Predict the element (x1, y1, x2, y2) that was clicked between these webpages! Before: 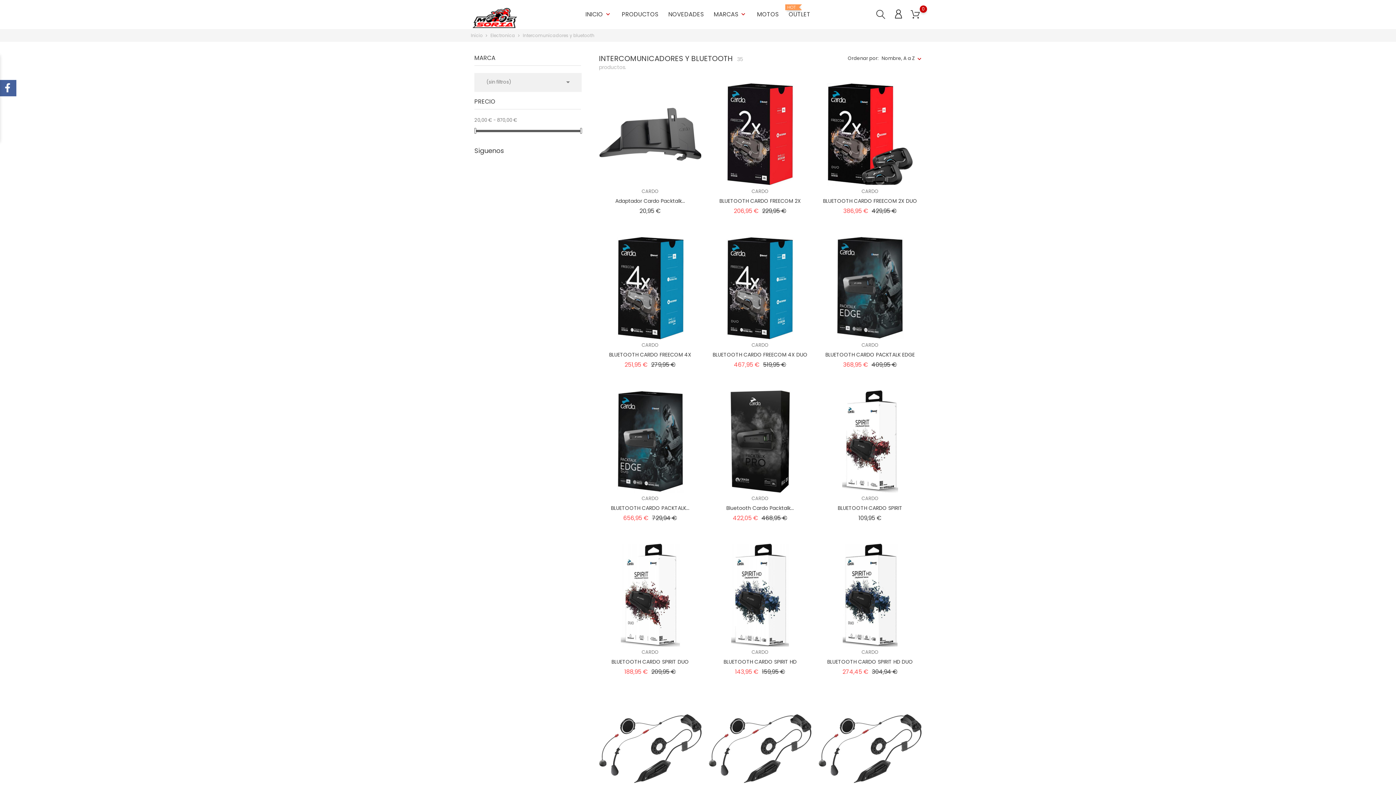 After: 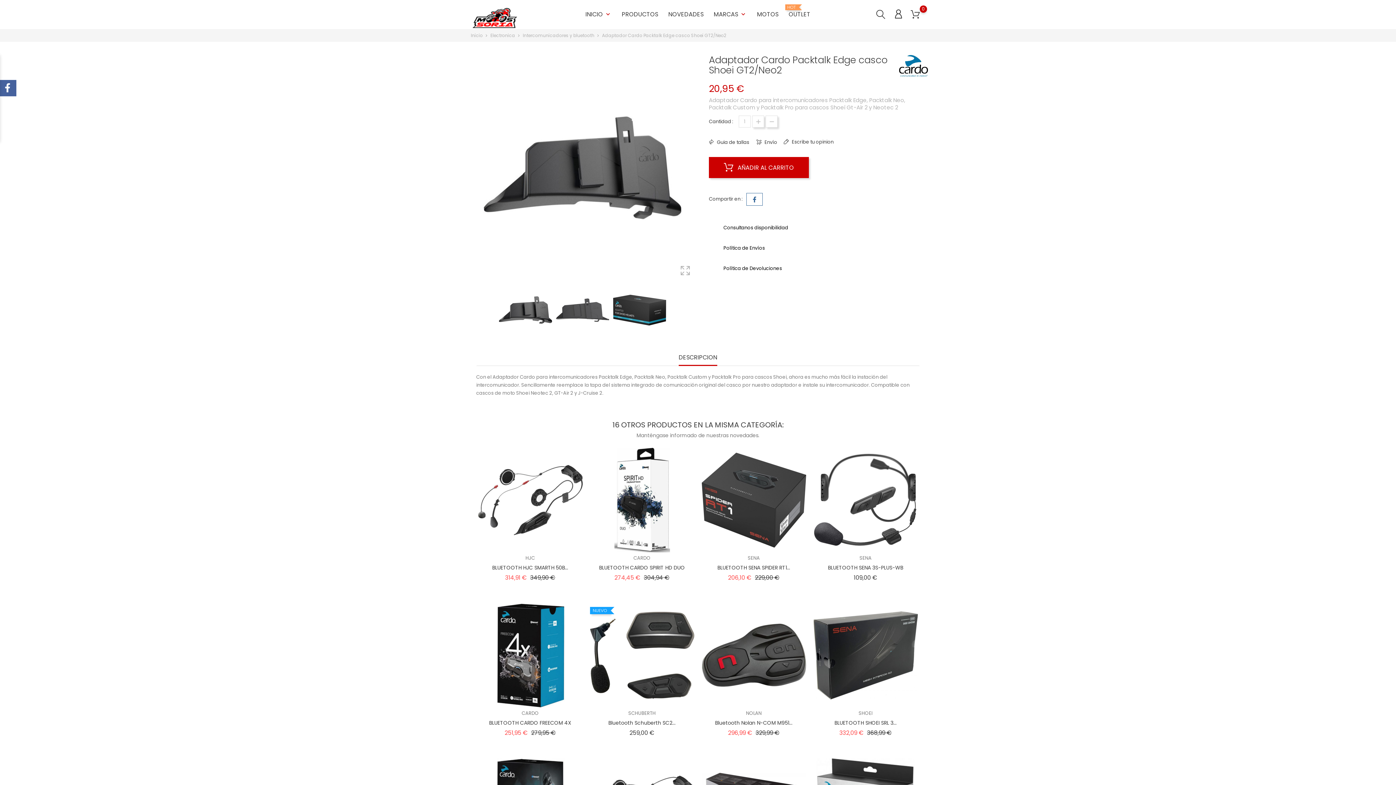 Action: bbox: (615, 197, 685, 204) label: Adaptador Cardo Packtalk...